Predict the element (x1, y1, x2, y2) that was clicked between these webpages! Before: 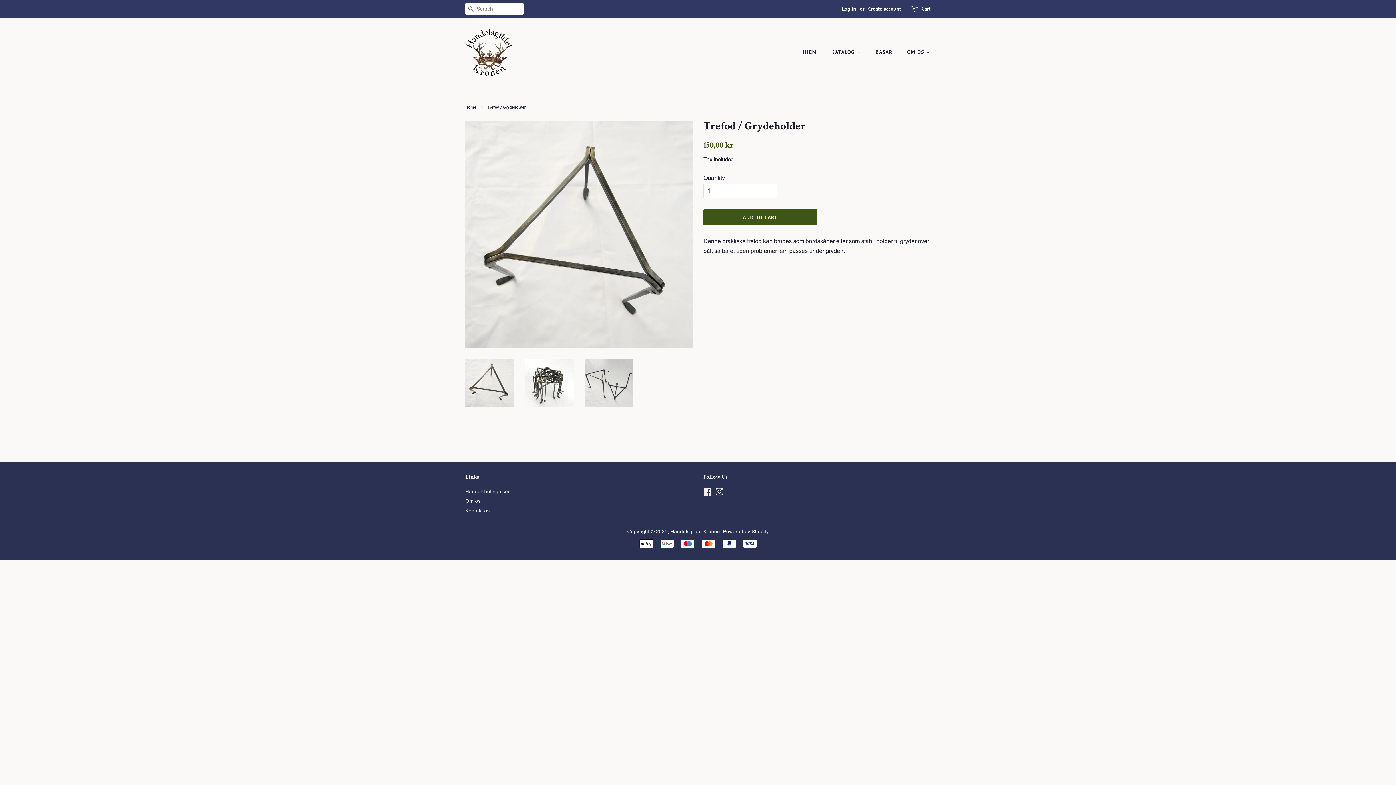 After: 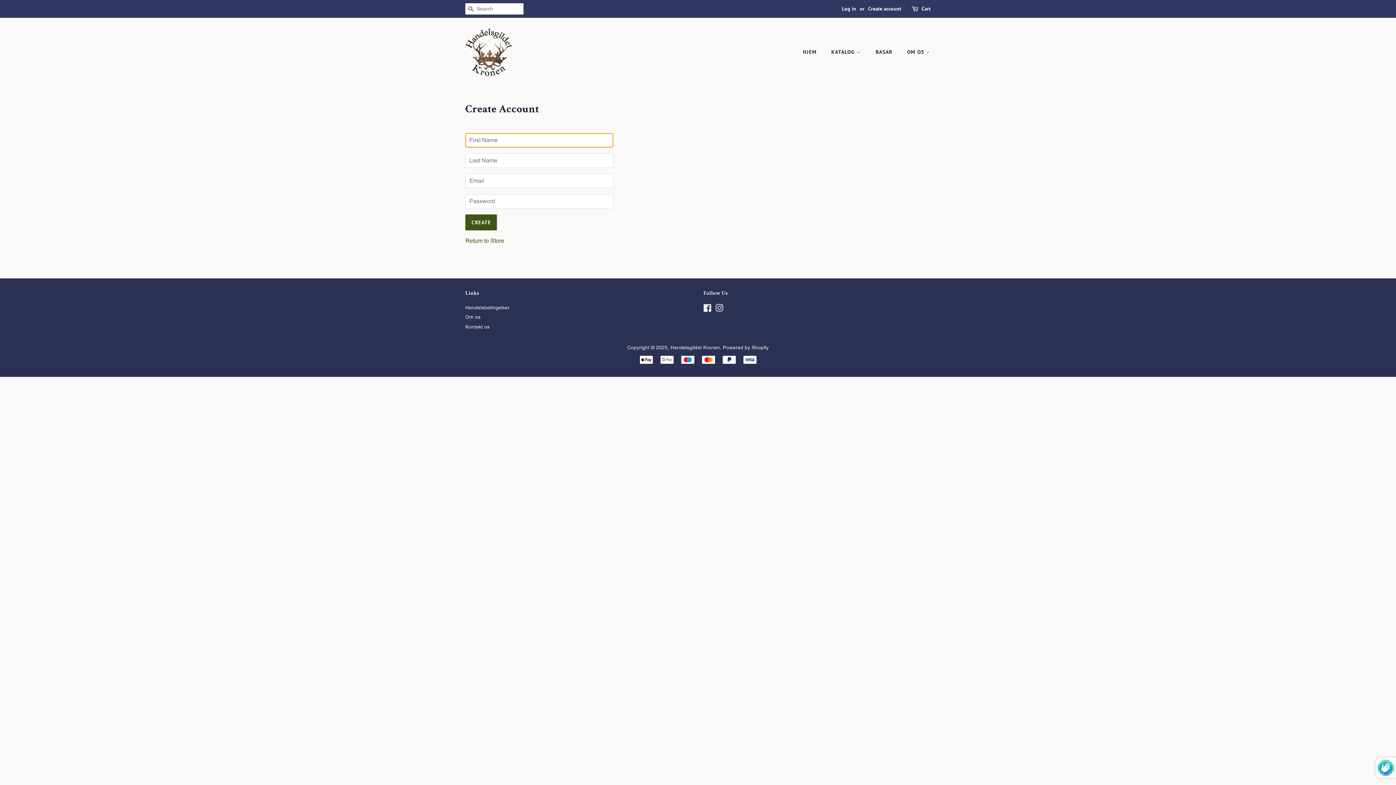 Action: label: Create account bbox: (868, 5, 901, 12)